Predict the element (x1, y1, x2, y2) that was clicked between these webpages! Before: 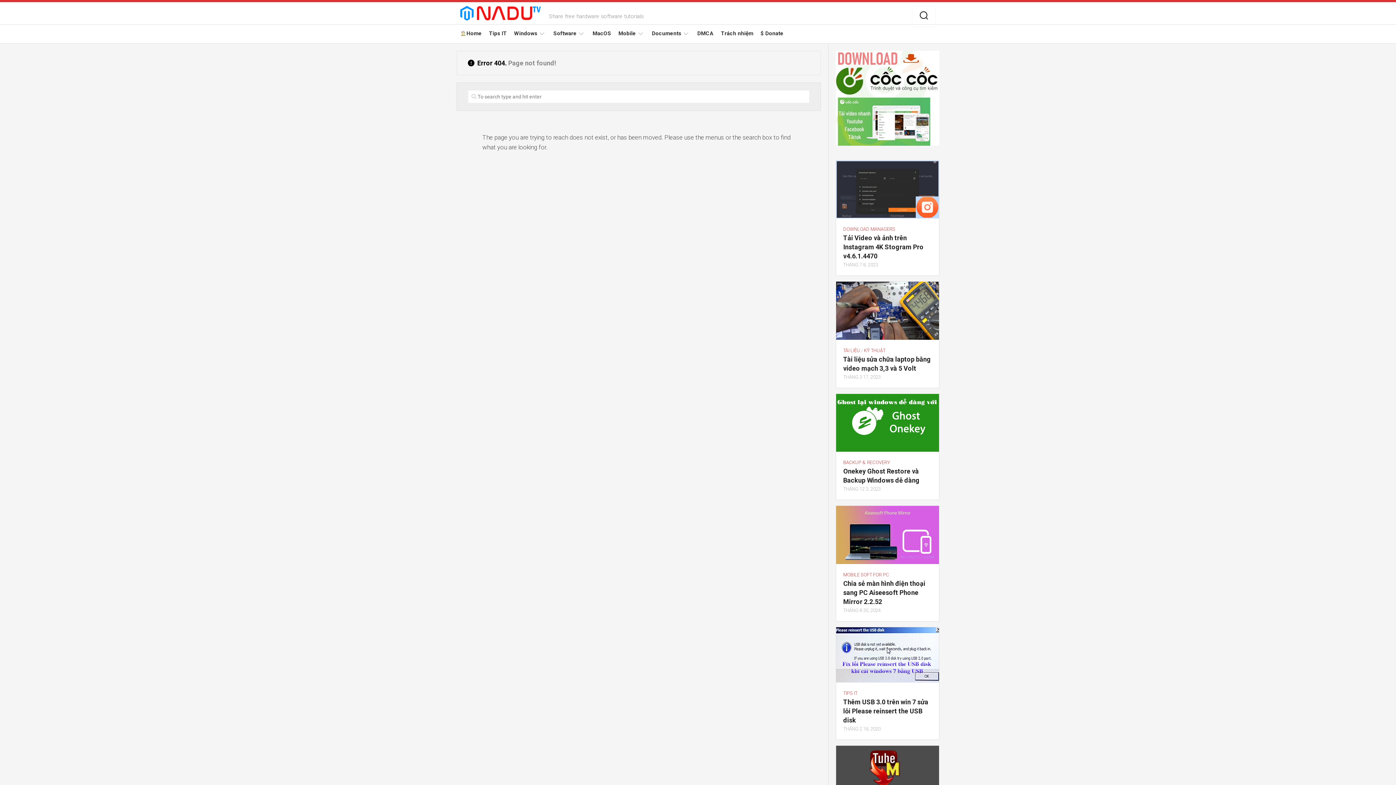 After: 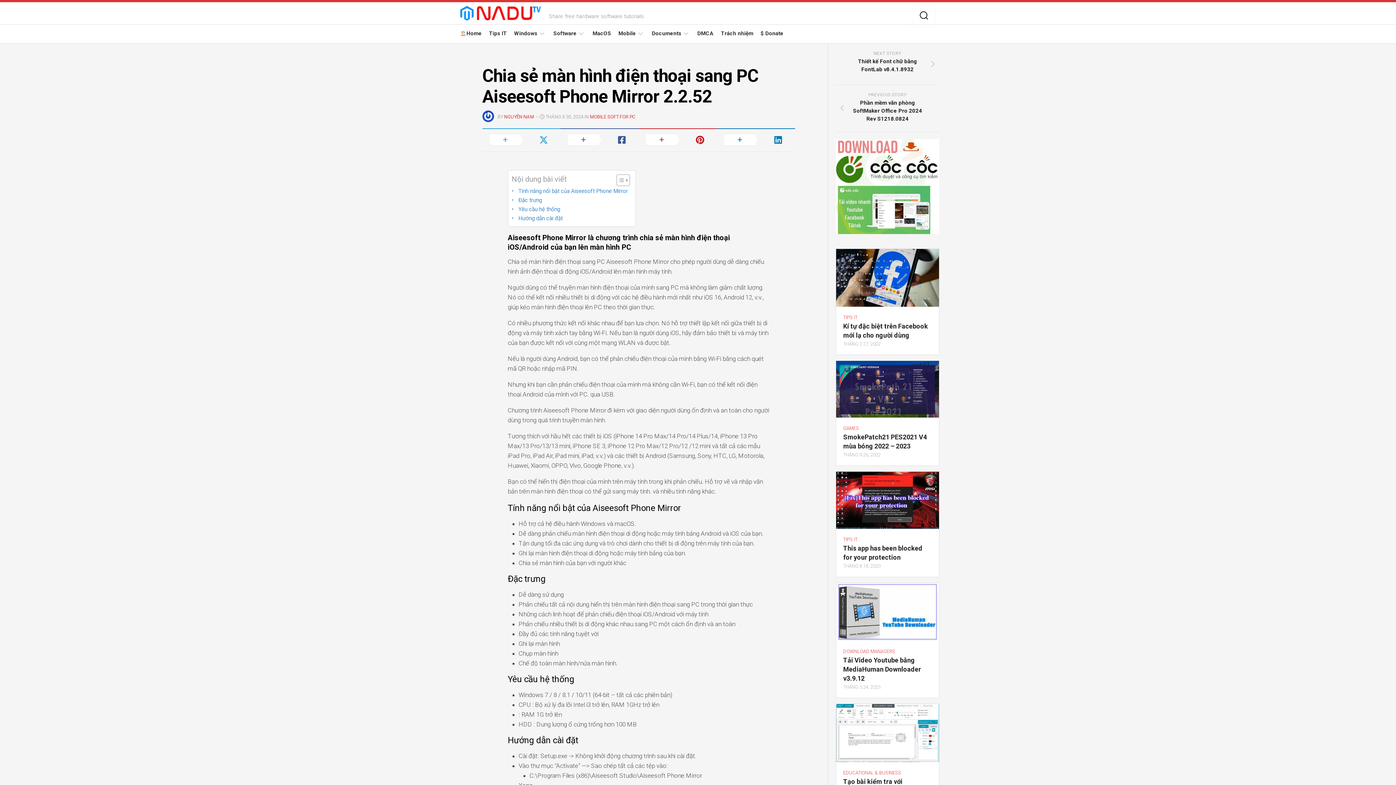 Action: label: Chia sẻ màn hình điện thoại sang PC Aiseesoft Phone Mirror 2.2.52 bbox: (843, 579, 925, 605)